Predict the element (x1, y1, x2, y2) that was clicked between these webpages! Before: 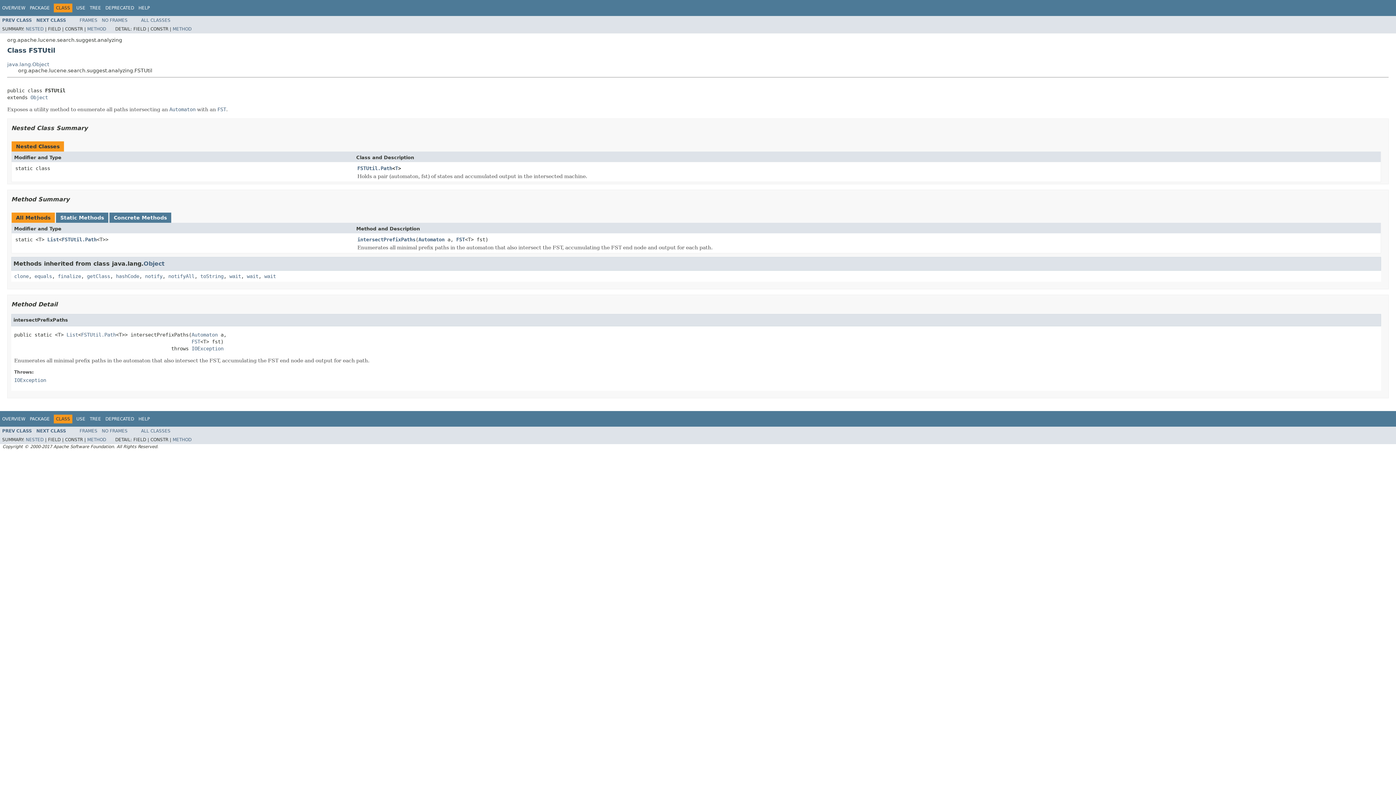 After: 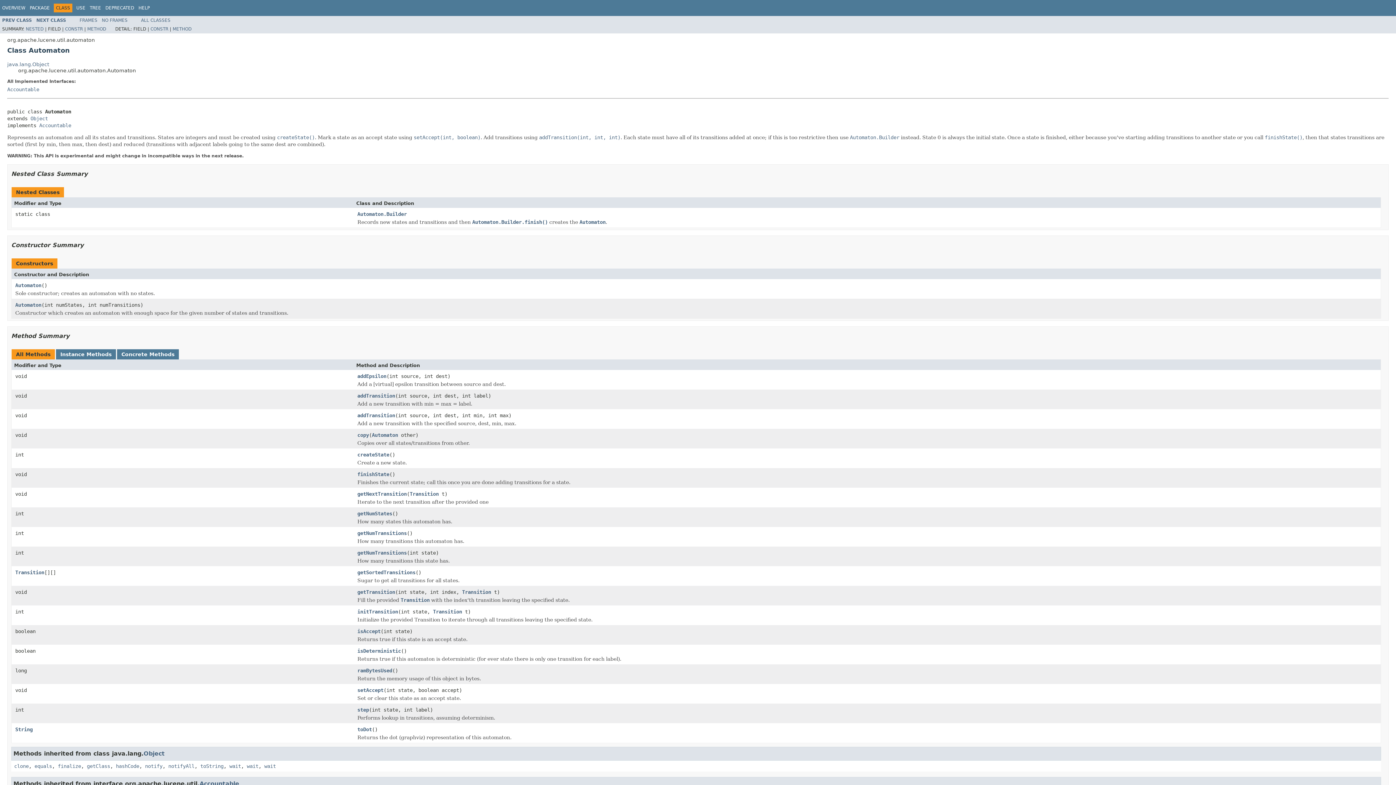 Action: bbox: (169, 106, 195, 112) label: Automaton